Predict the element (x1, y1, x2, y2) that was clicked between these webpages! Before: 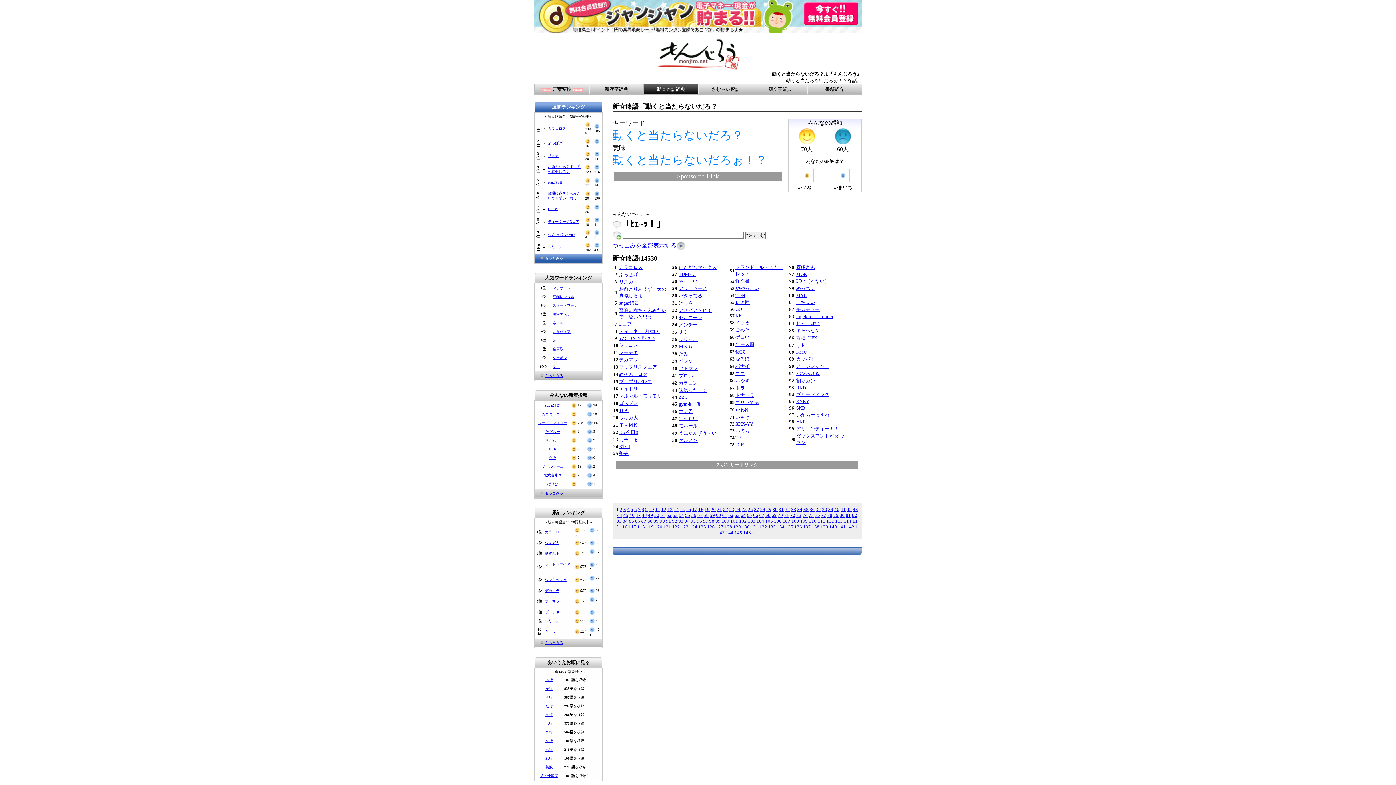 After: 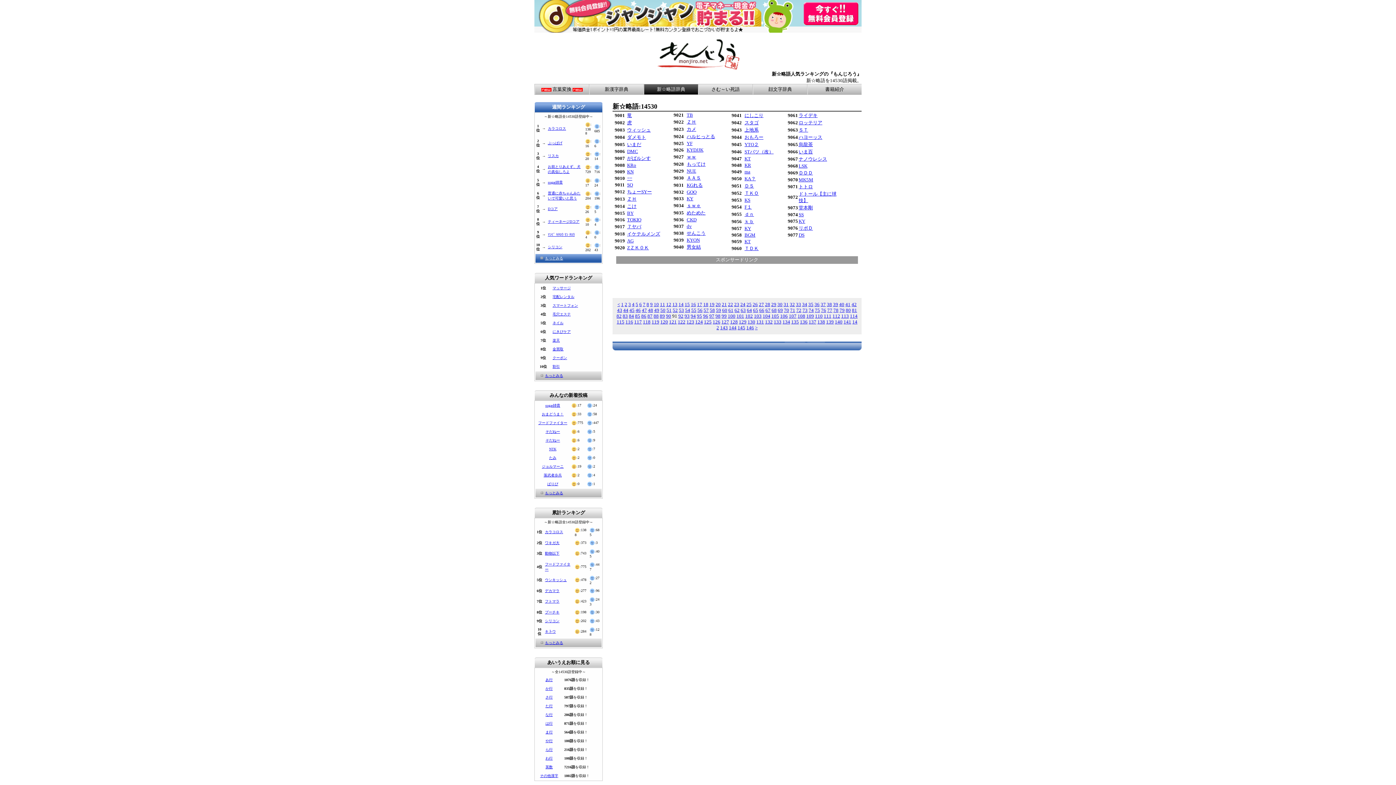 Action: label: 91 bbox: (666, 518, 671, 524)